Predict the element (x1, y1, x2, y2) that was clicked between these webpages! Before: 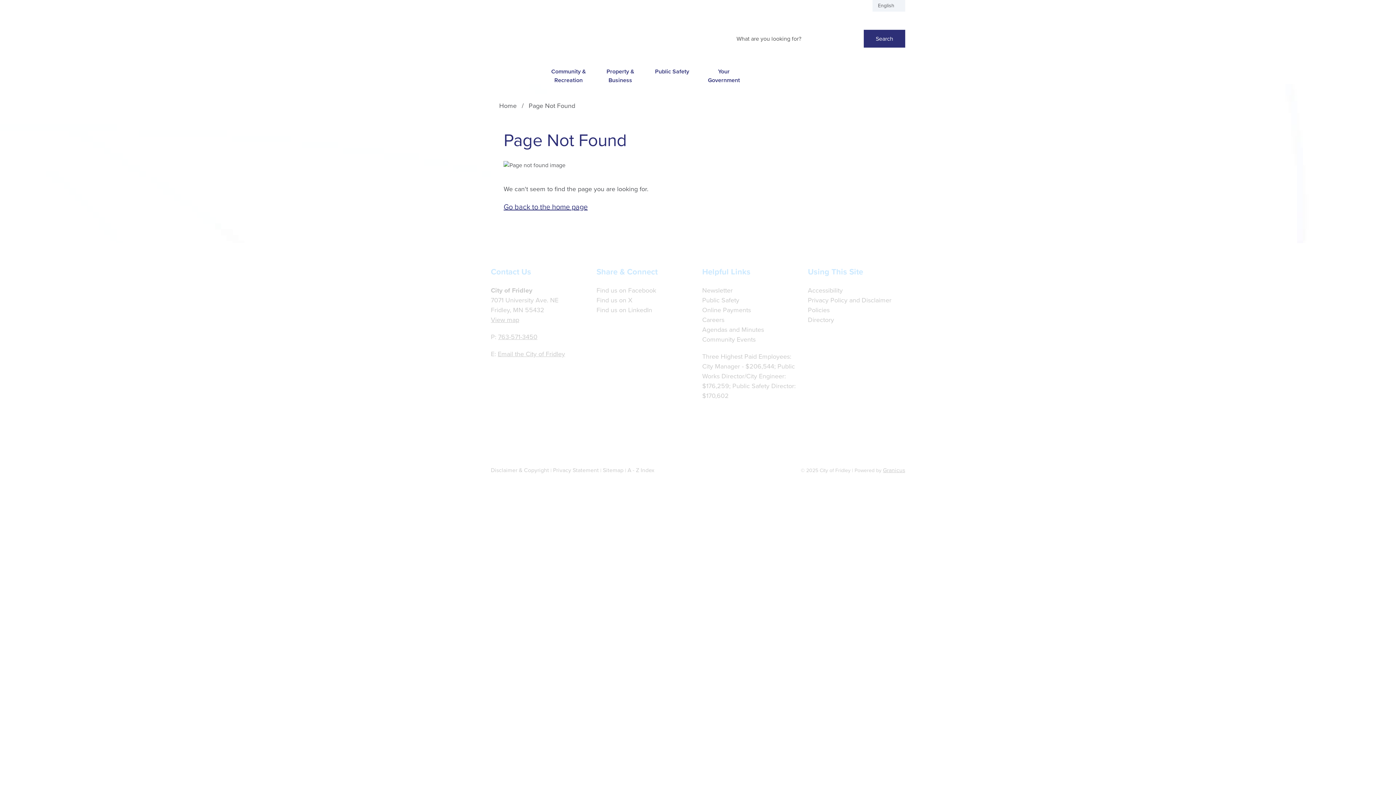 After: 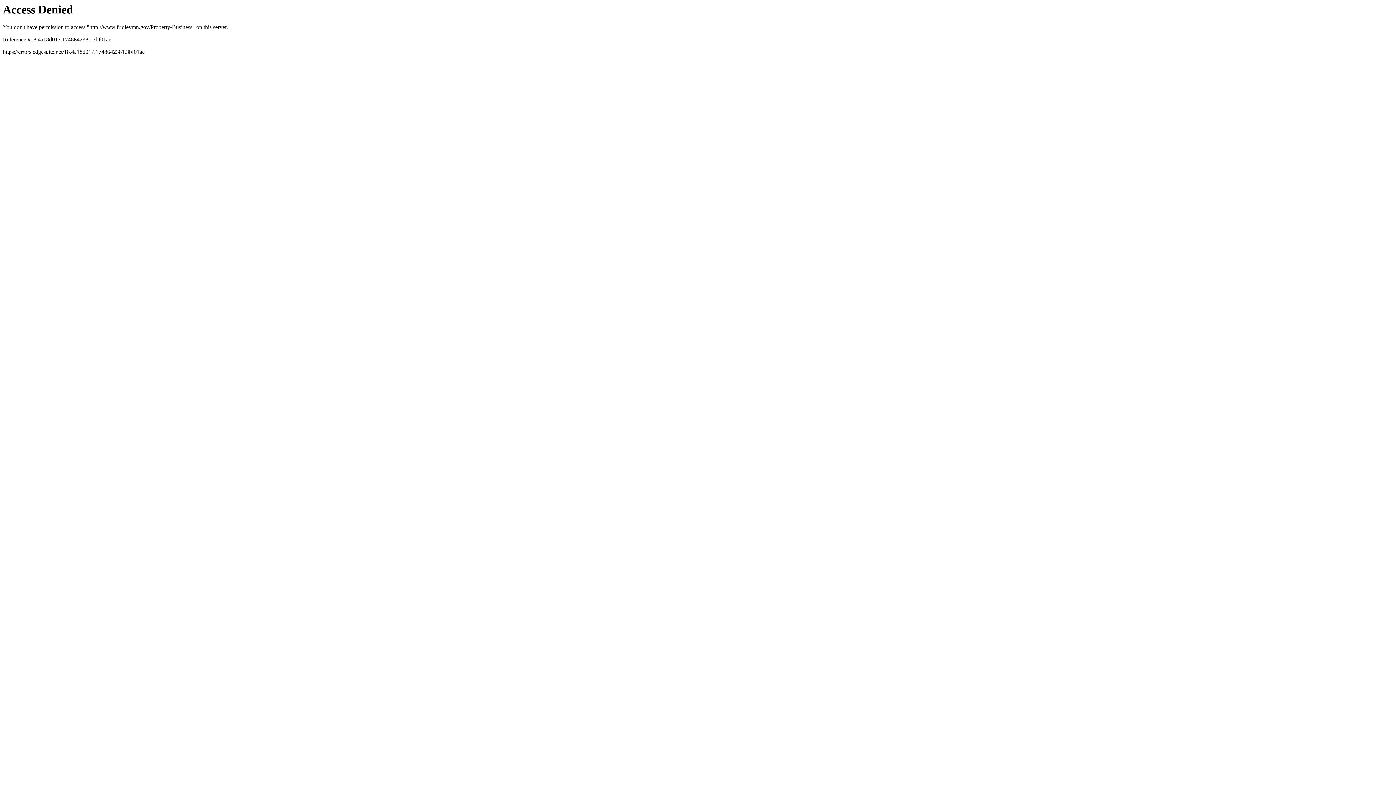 Action: bbox: (594, 62, 646, 84) label: Property & Business